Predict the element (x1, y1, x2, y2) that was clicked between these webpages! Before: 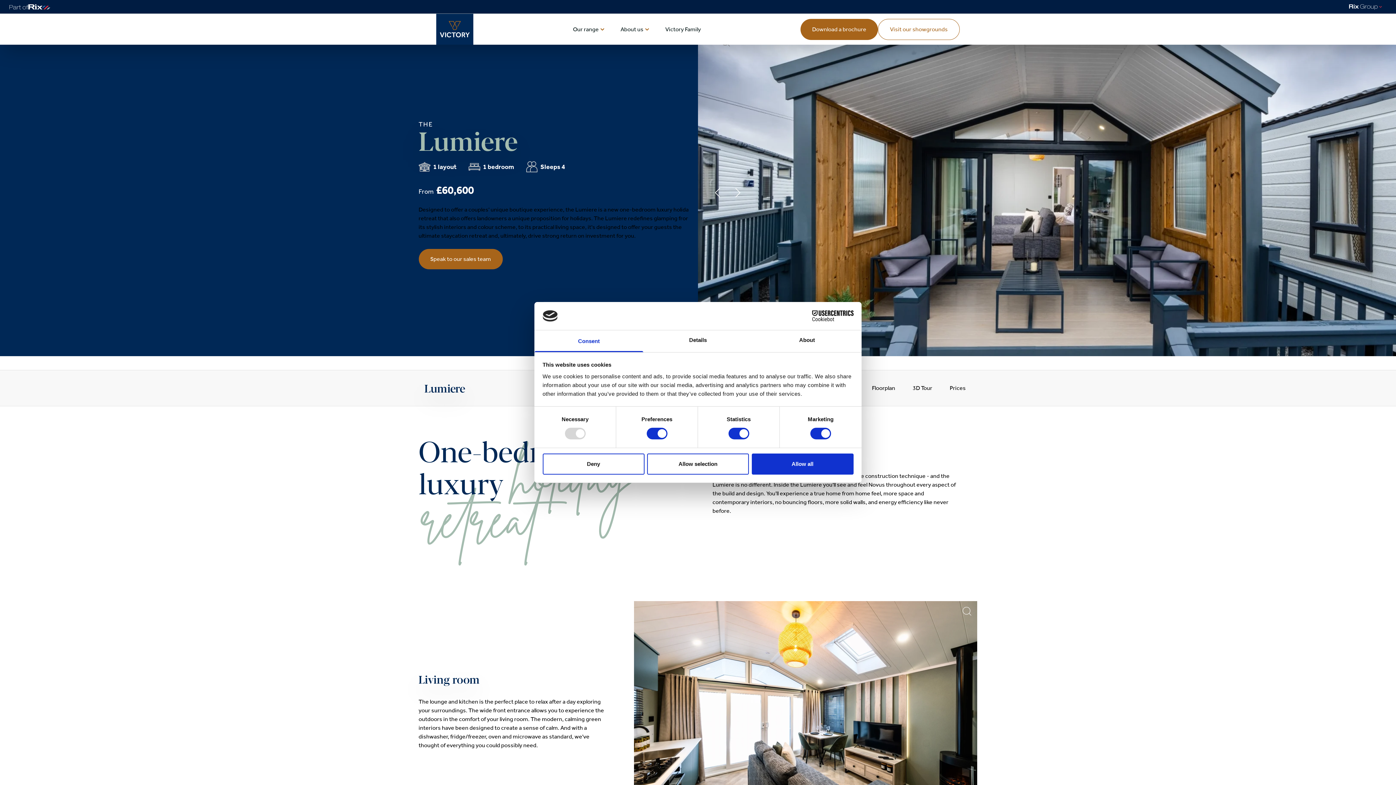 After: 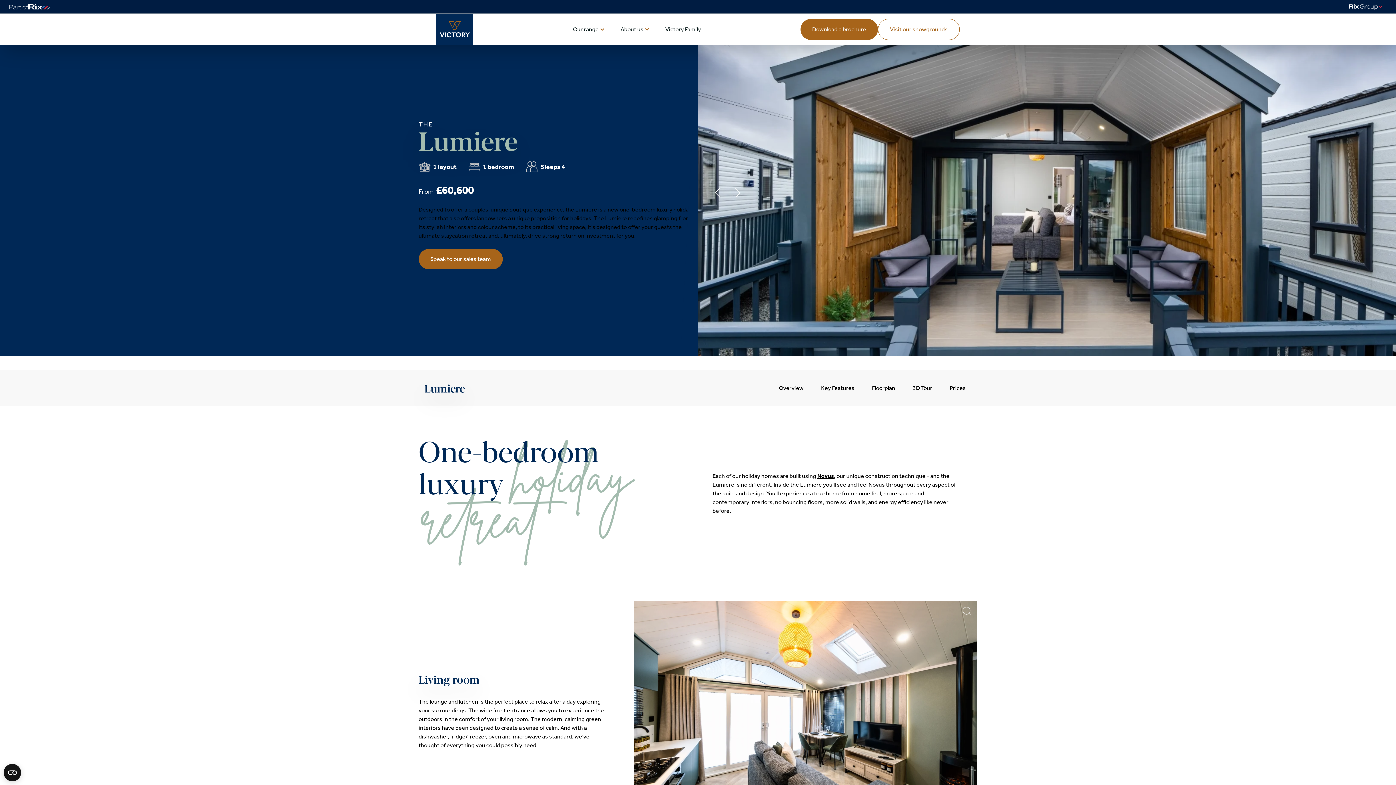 Action: bbox: (647, 453, 749, 474) label: Allow selection